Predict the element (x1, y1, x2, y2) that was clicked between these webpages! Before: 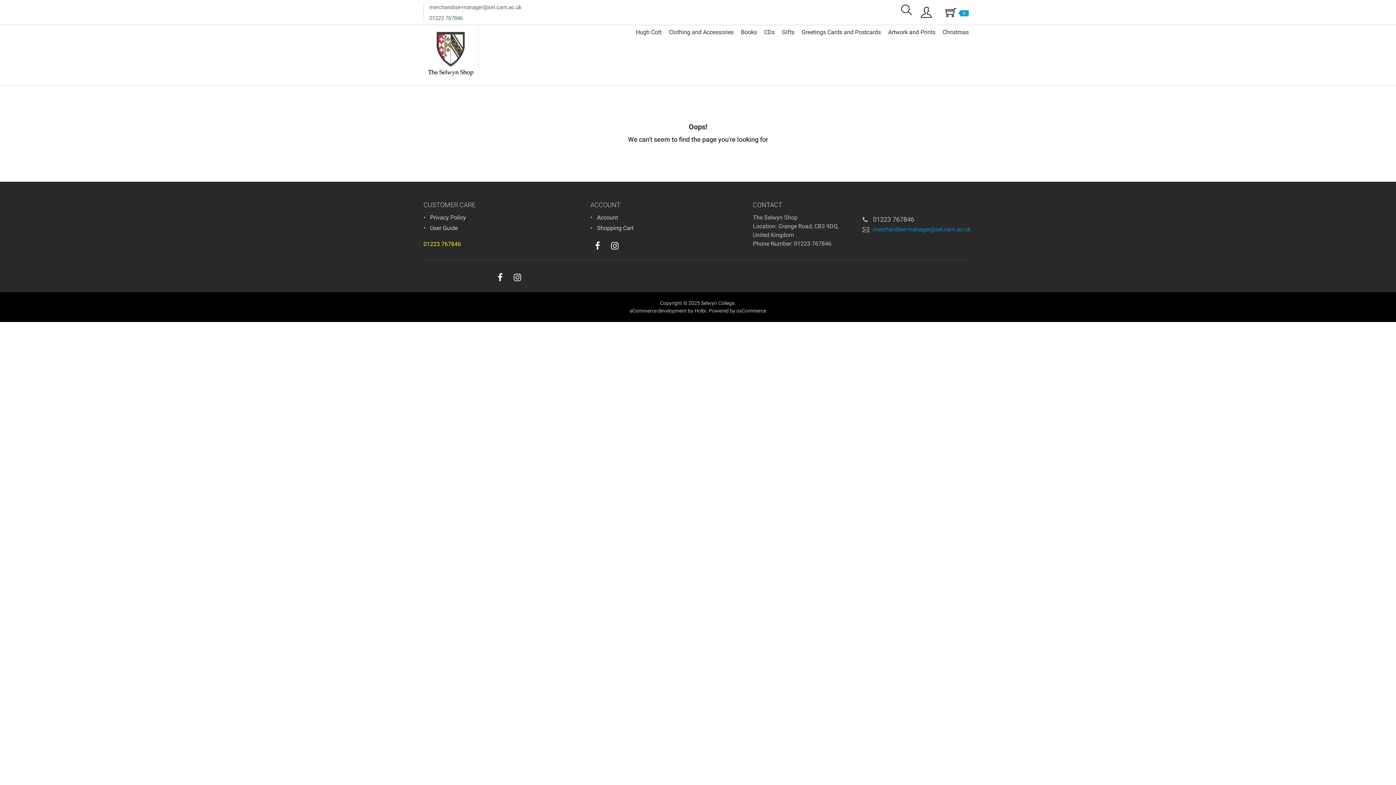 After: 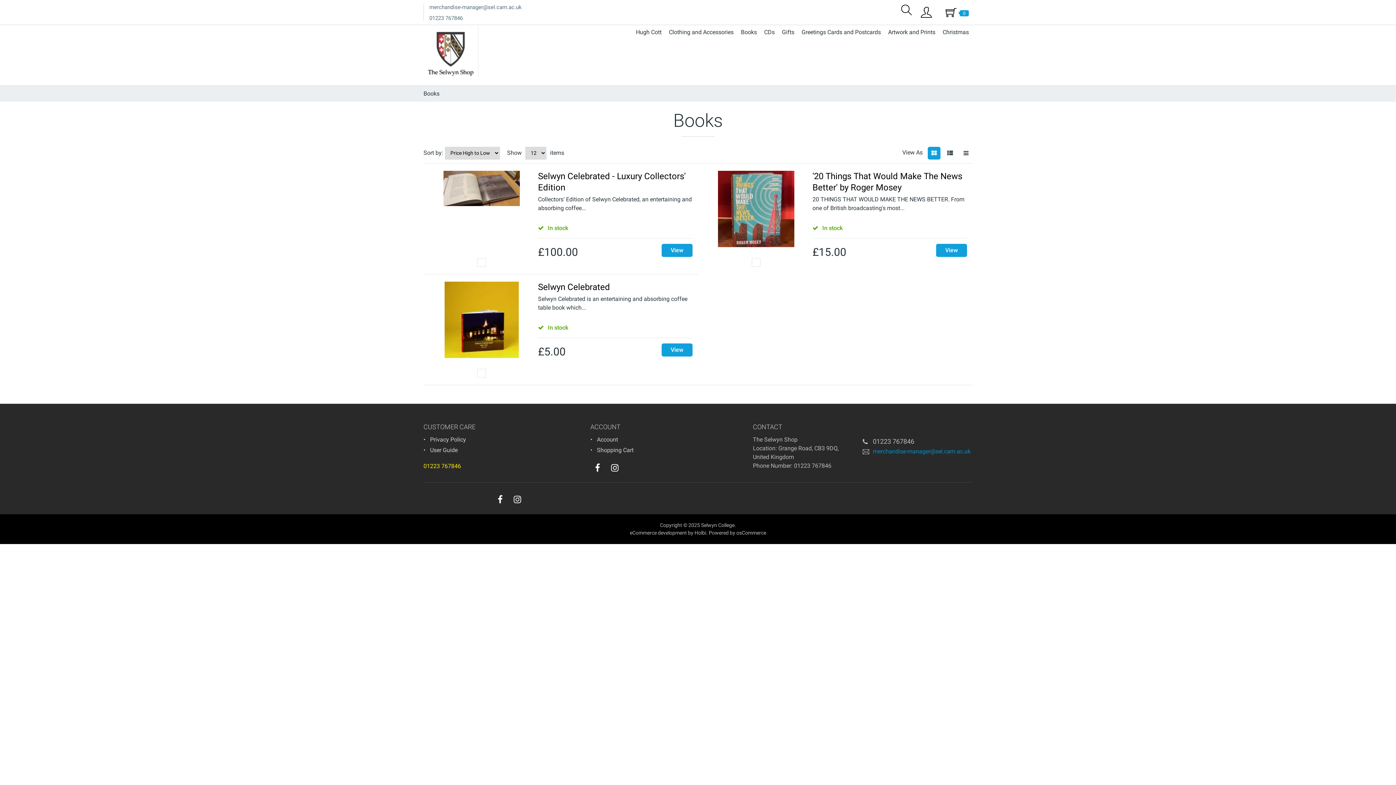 Action: label: Books bbox: (737, 26, 760, 38)